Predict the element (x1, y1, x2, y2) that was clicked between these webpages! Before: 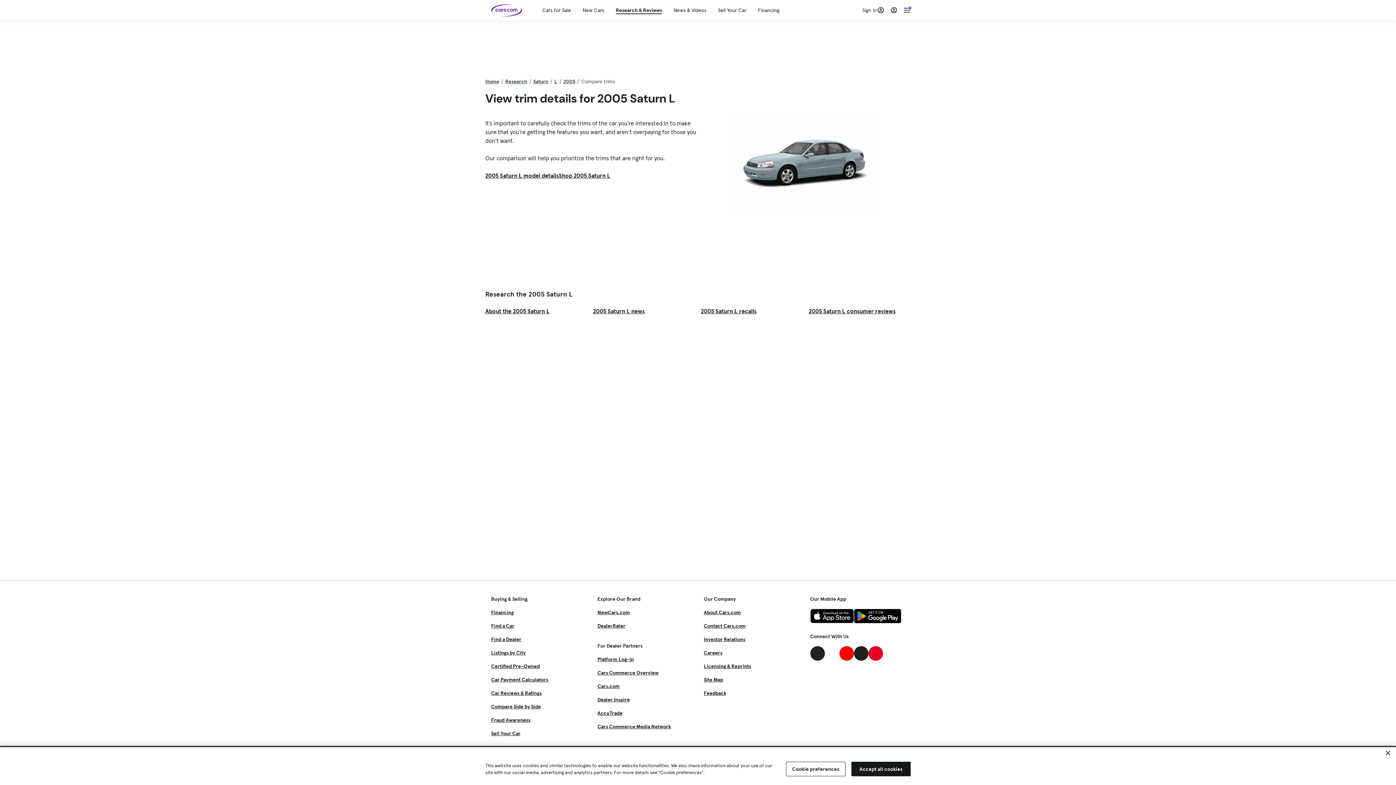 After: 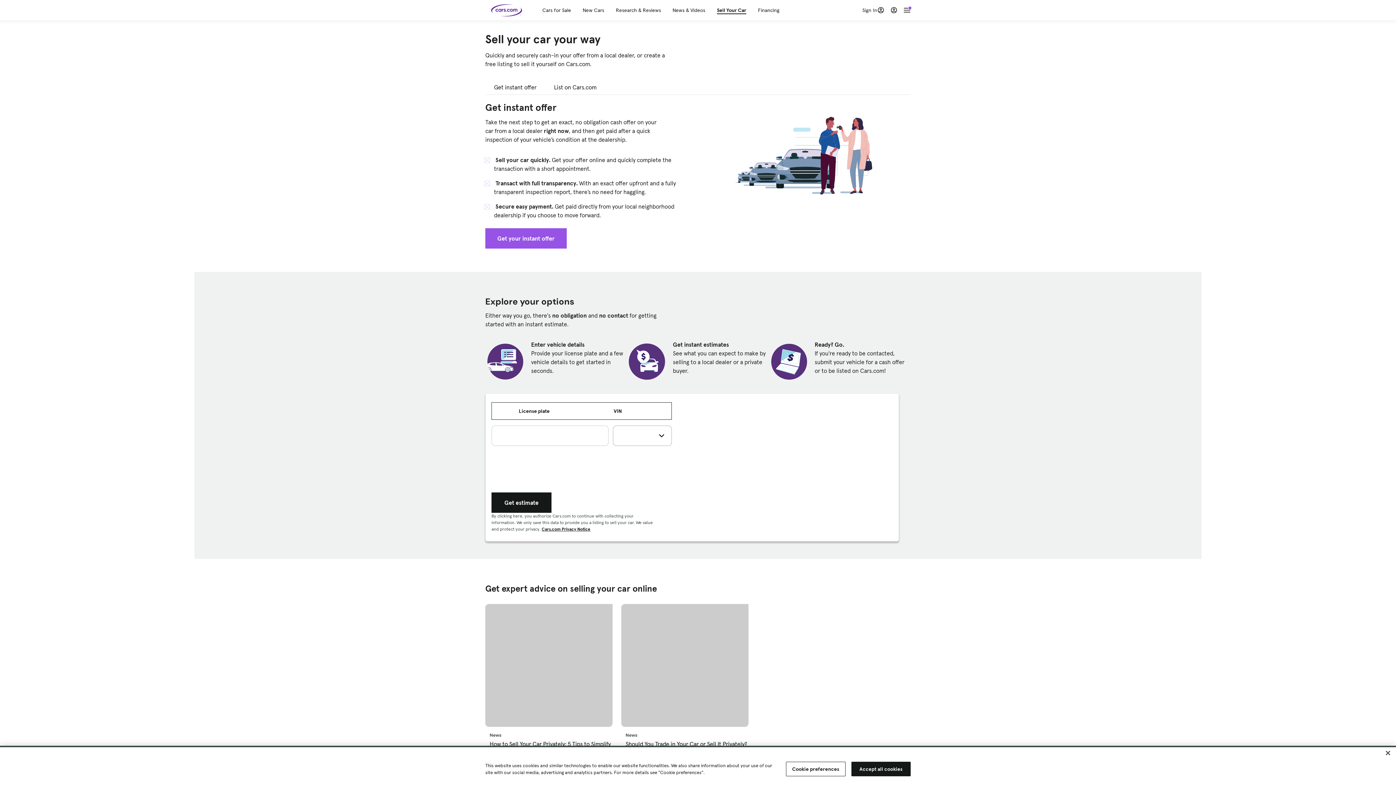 Action: label: Sell Your Car bbox: (718, 6, 746, 13)